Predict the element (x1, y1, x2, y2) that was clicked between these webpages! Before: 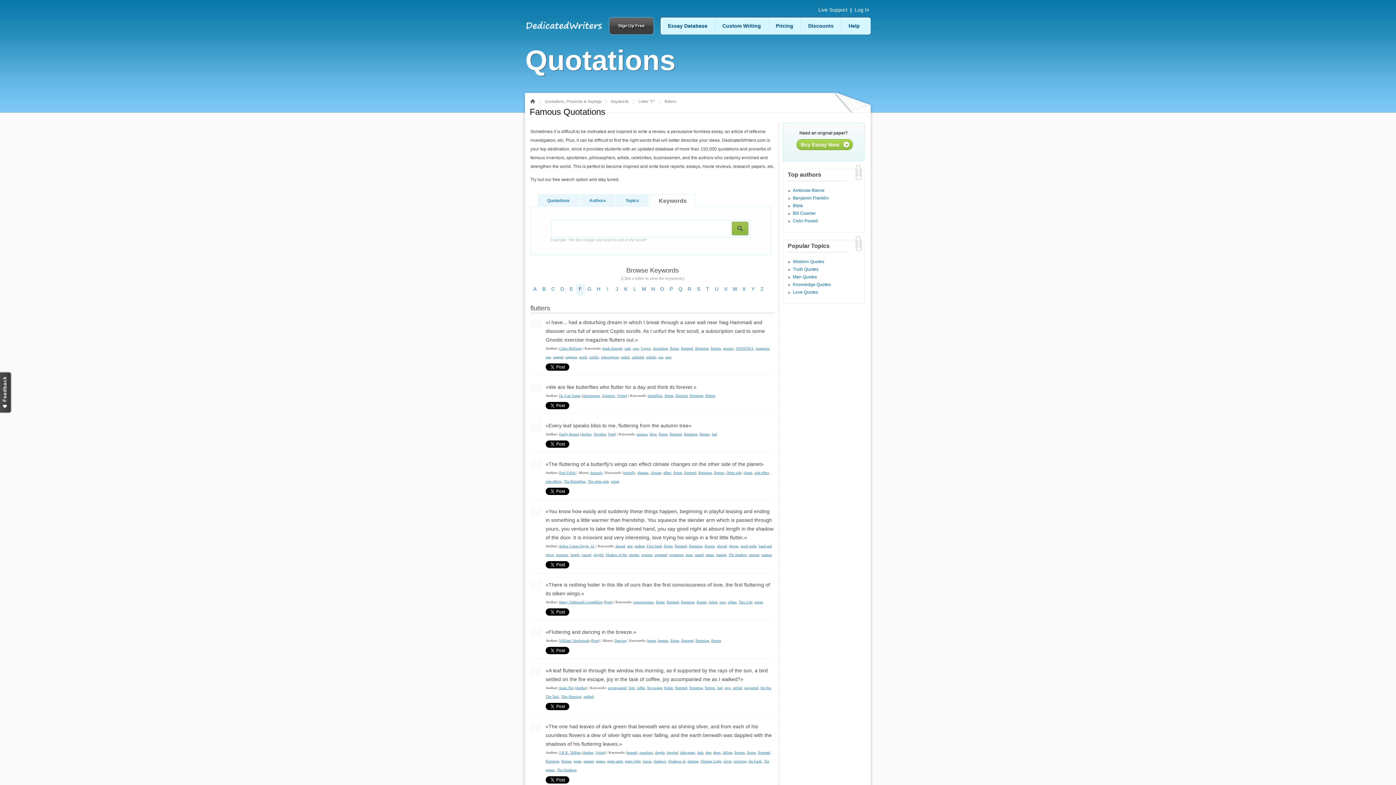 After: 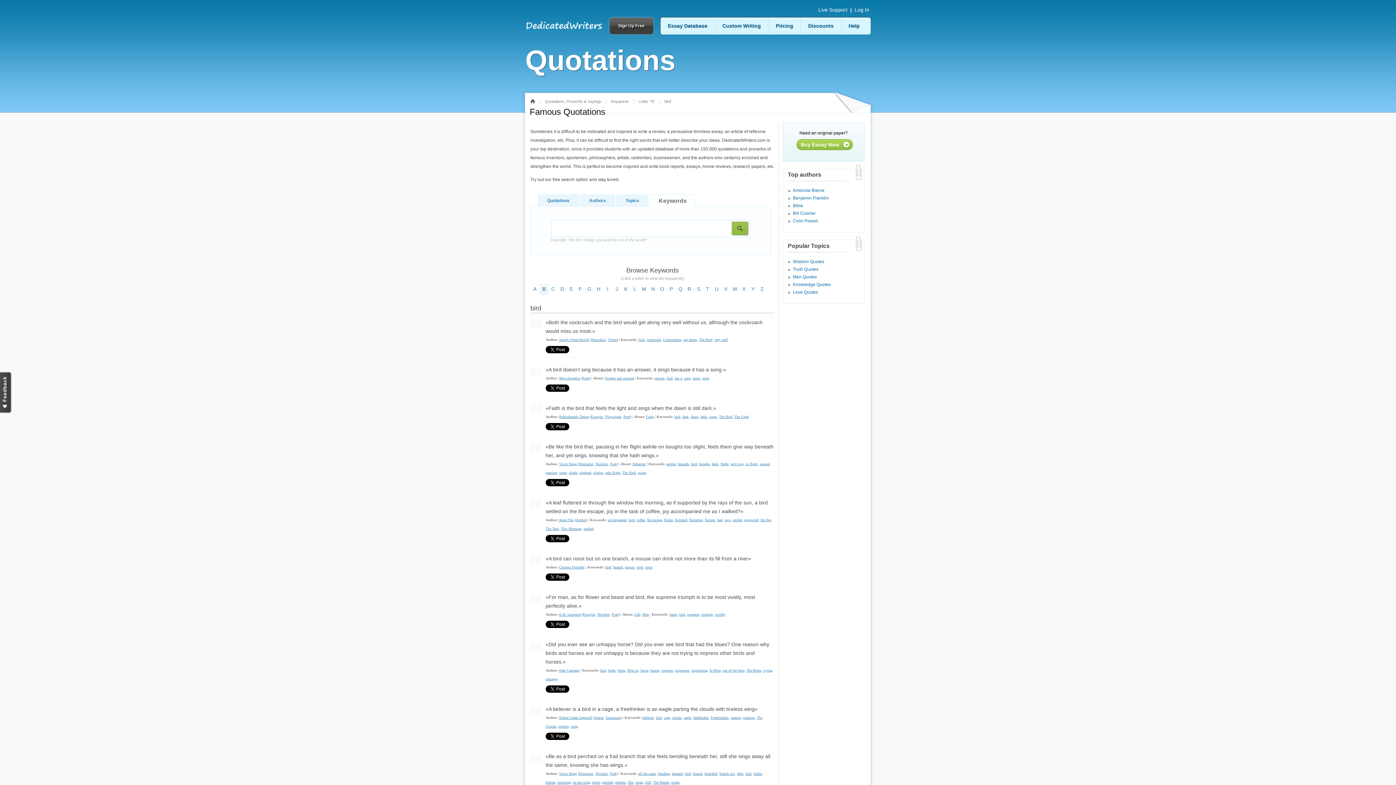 Action: bbox: (628, 686, 634, 690) label: bird